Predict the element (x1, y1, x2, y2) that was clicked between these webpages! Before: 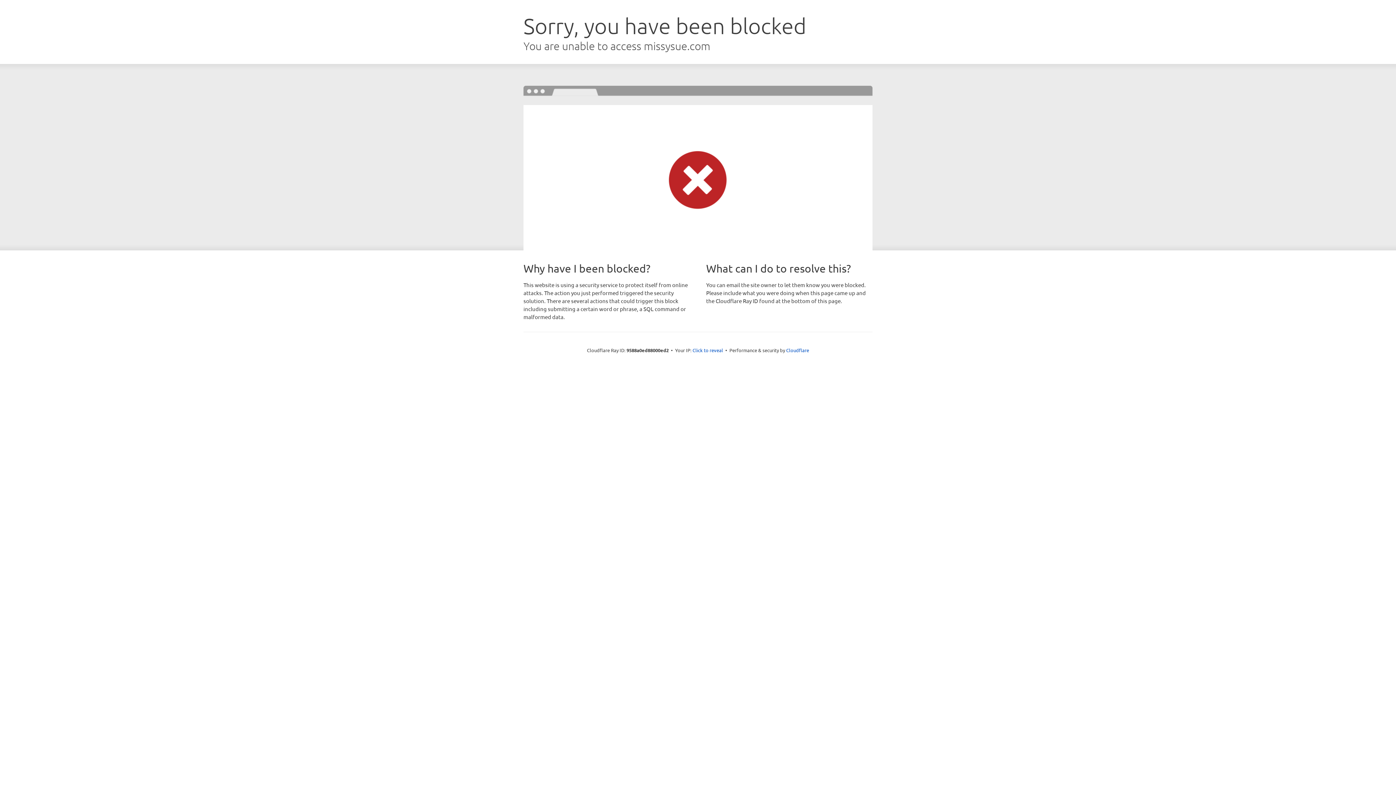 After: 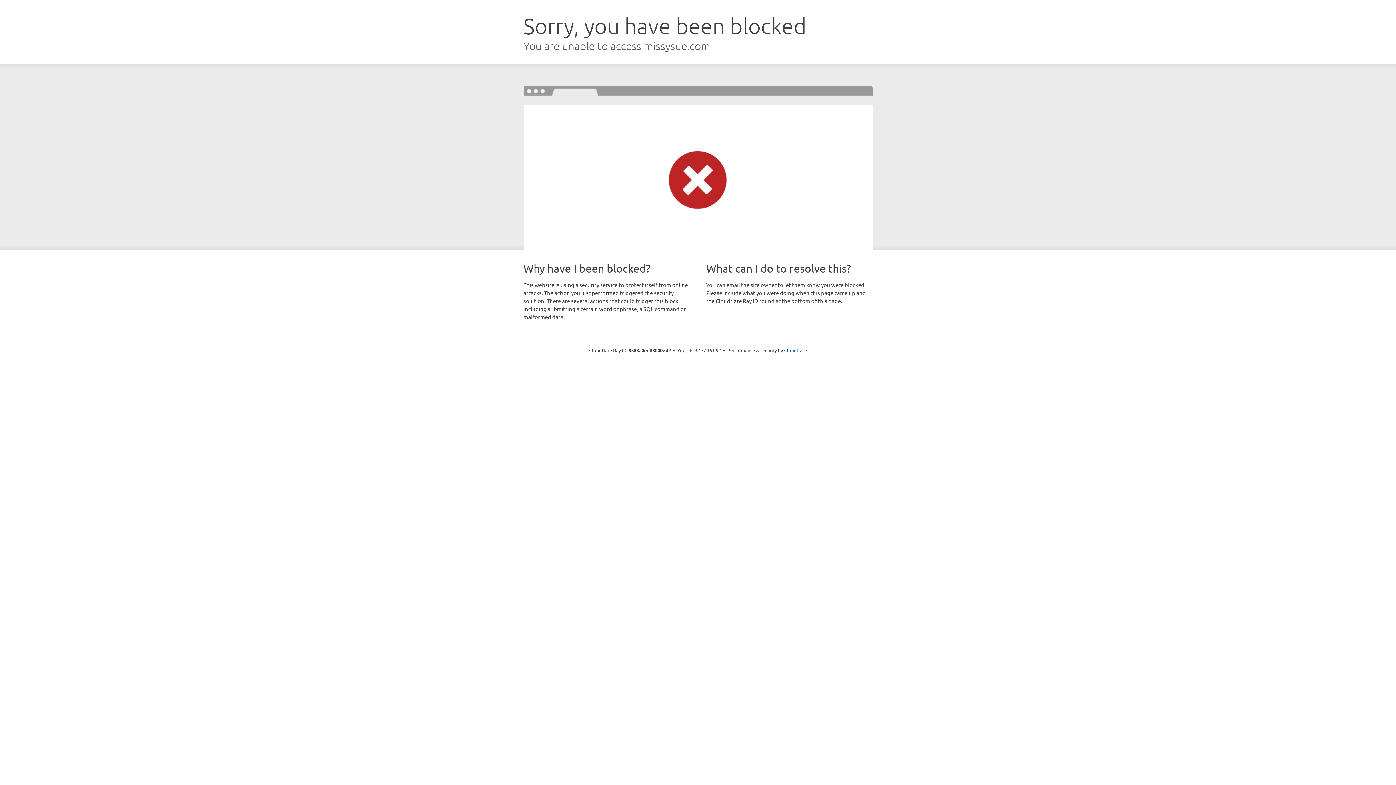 Action: label: Click to reveal bbox: (692, 346, 723, 353)